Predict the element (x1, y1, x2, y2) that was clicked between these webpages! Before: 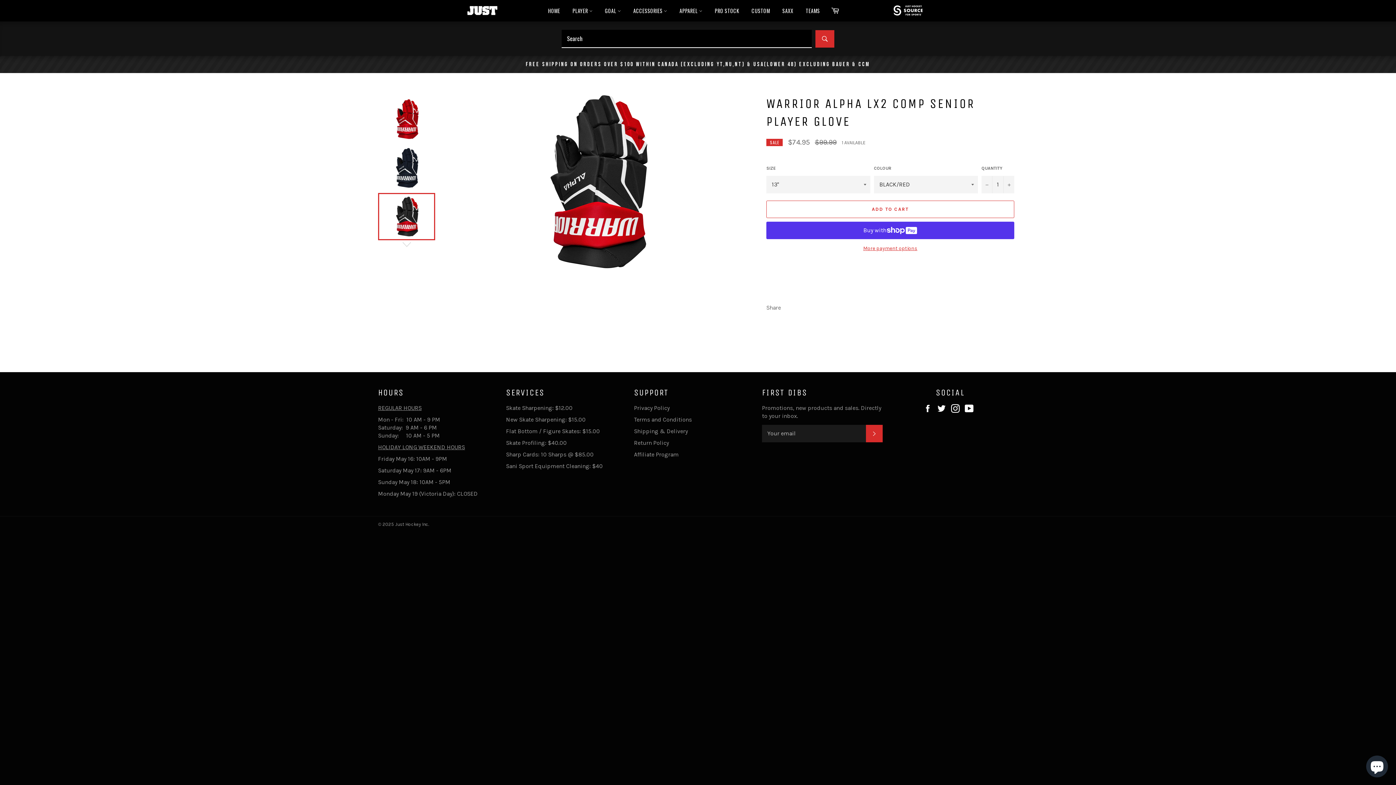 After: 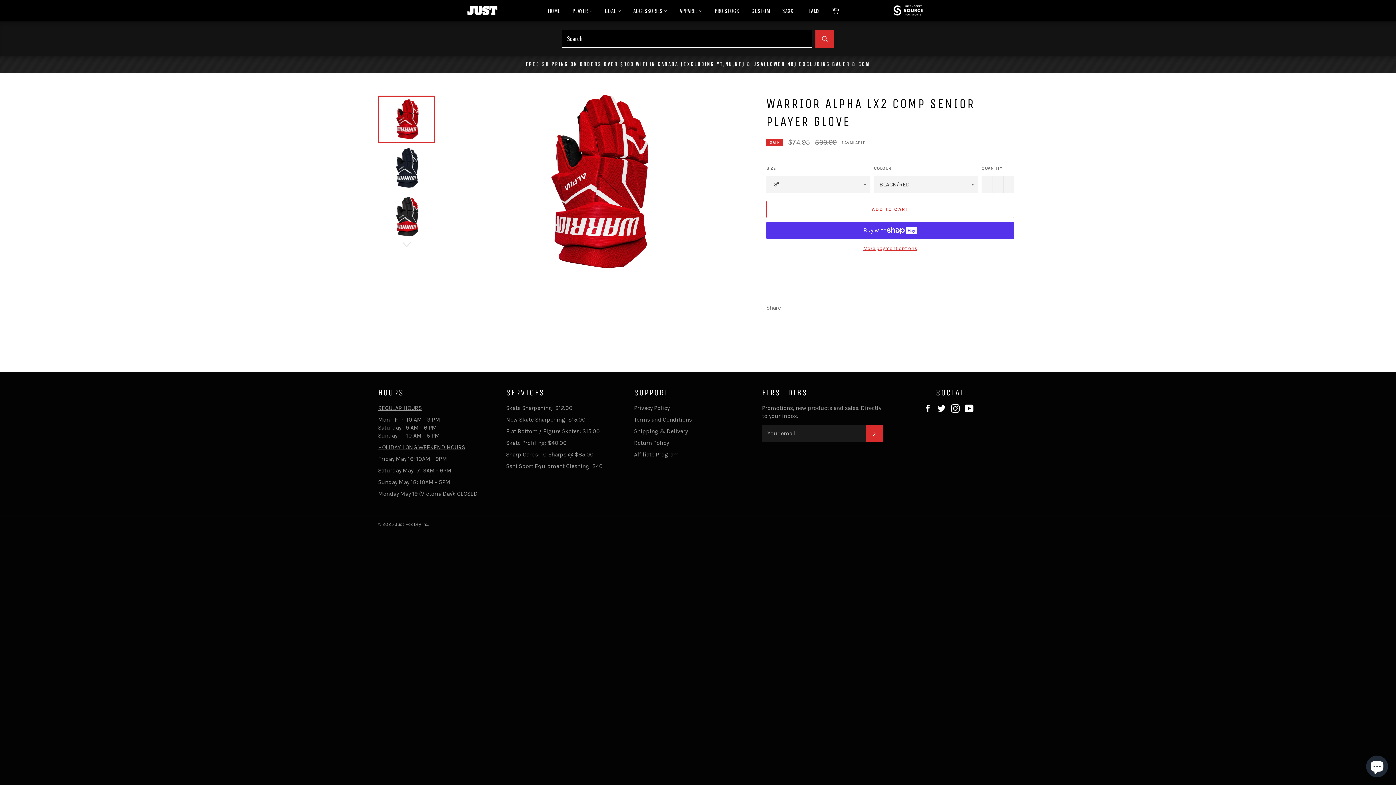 Action: bbox: (378, 95, 435, 142)